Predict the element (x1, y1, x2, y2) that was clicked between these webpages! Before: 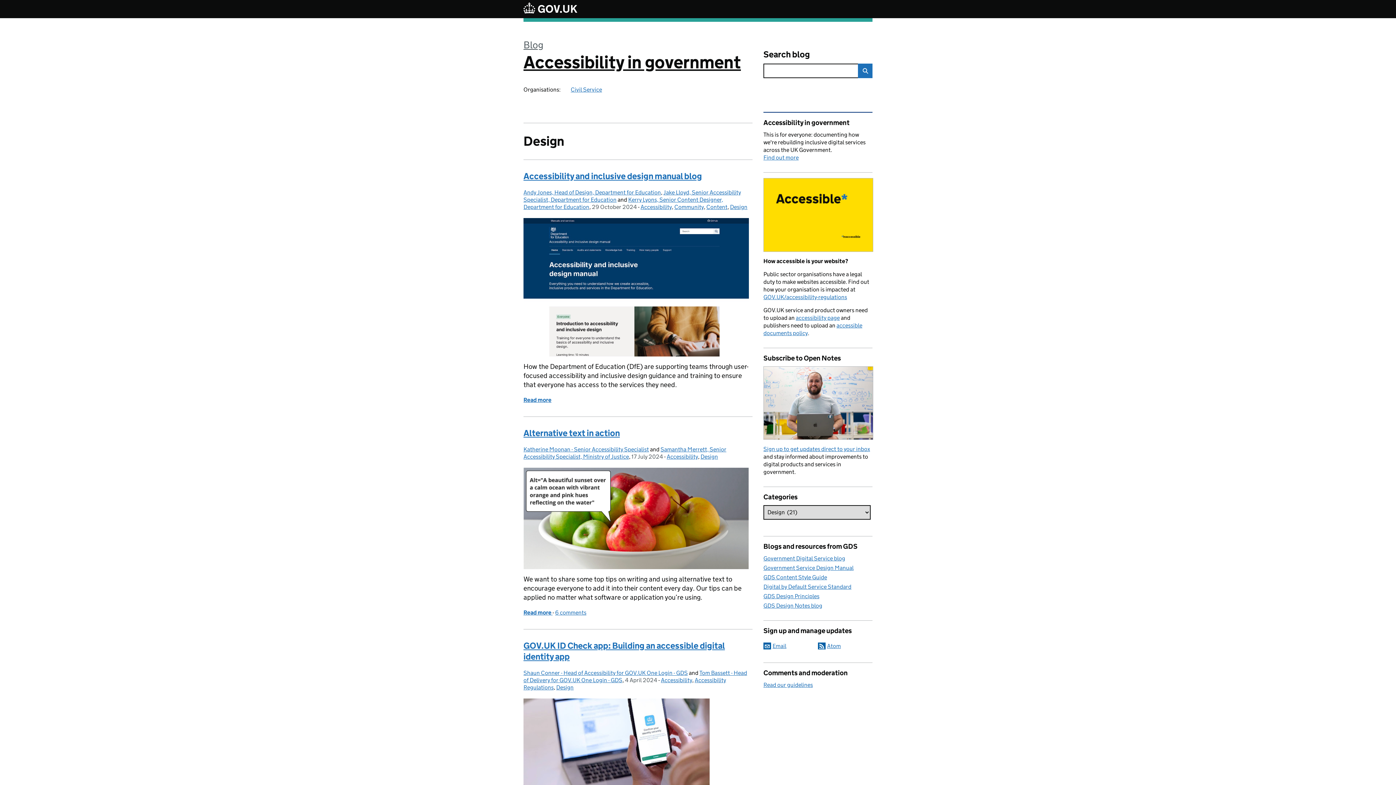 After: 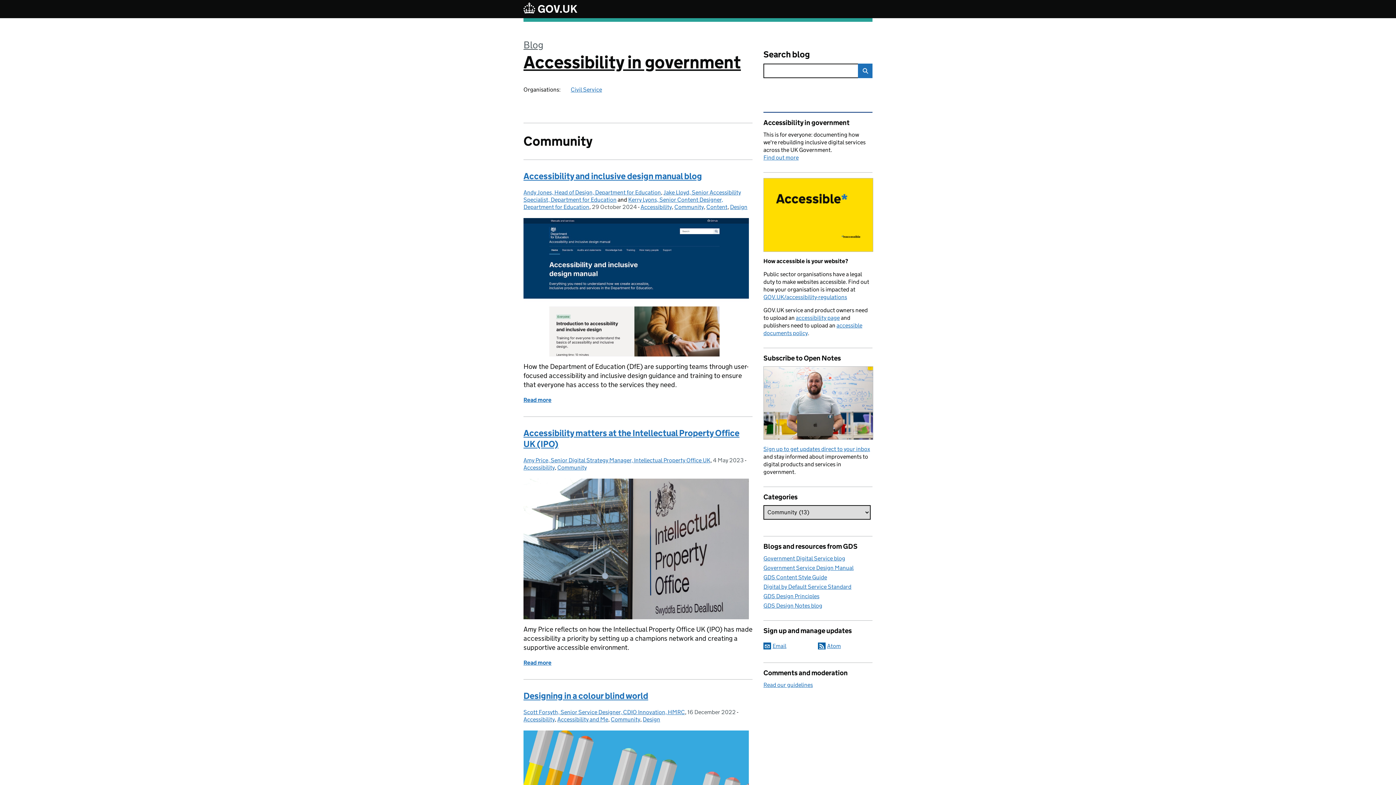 Action: label: Community bbox: (674, 203, 704, 210)